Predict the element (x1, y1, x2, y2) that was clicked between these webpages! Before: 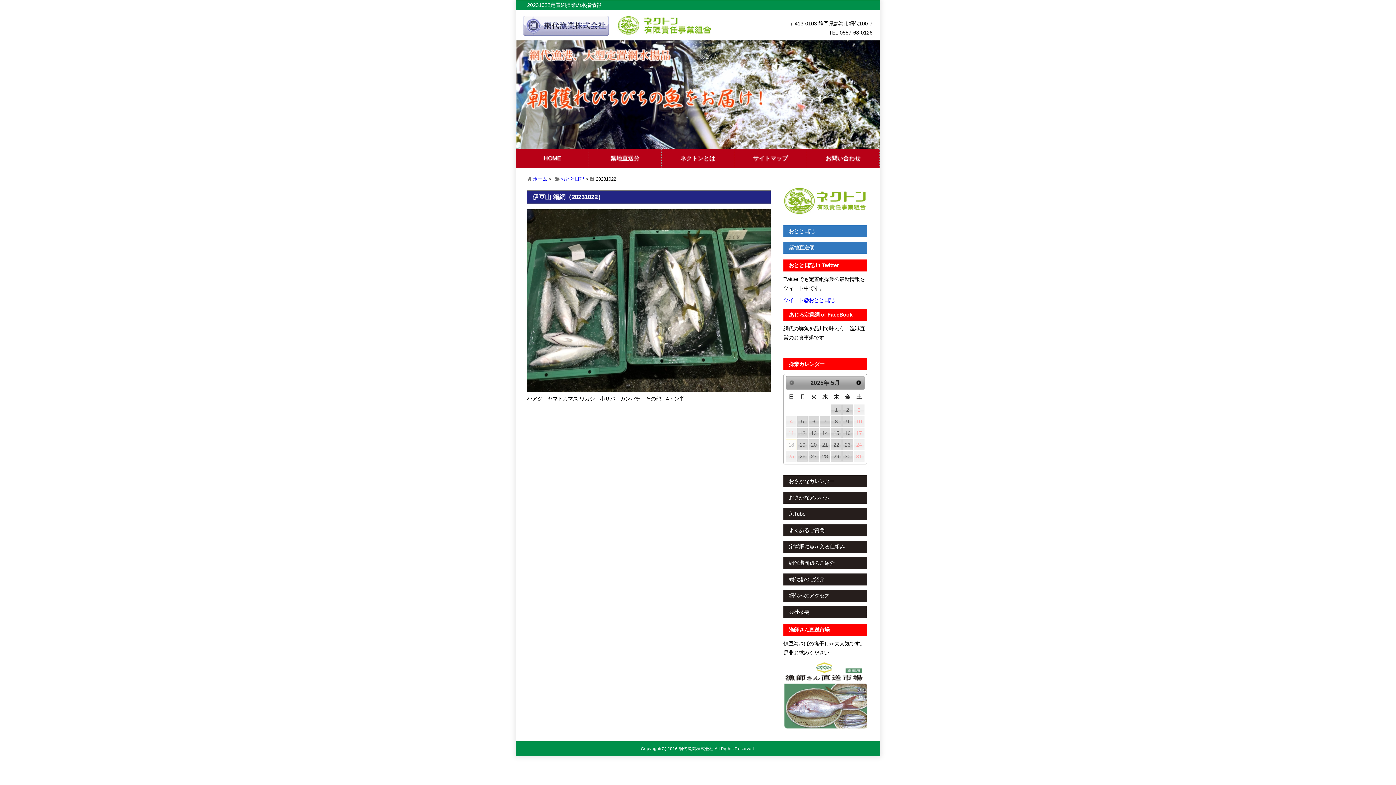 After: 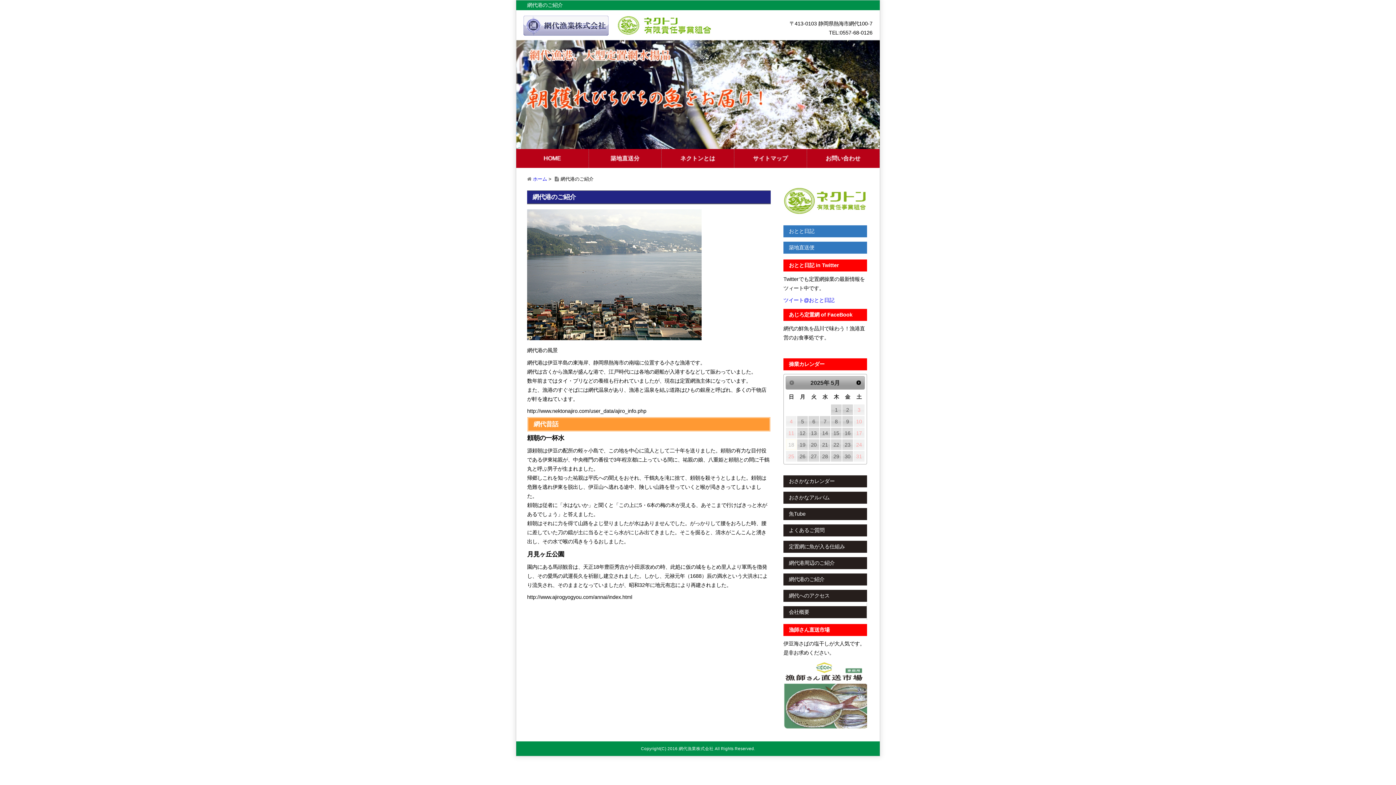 Action: label: 網代港のご紹介 bbox: (783, 573, 867, 585)